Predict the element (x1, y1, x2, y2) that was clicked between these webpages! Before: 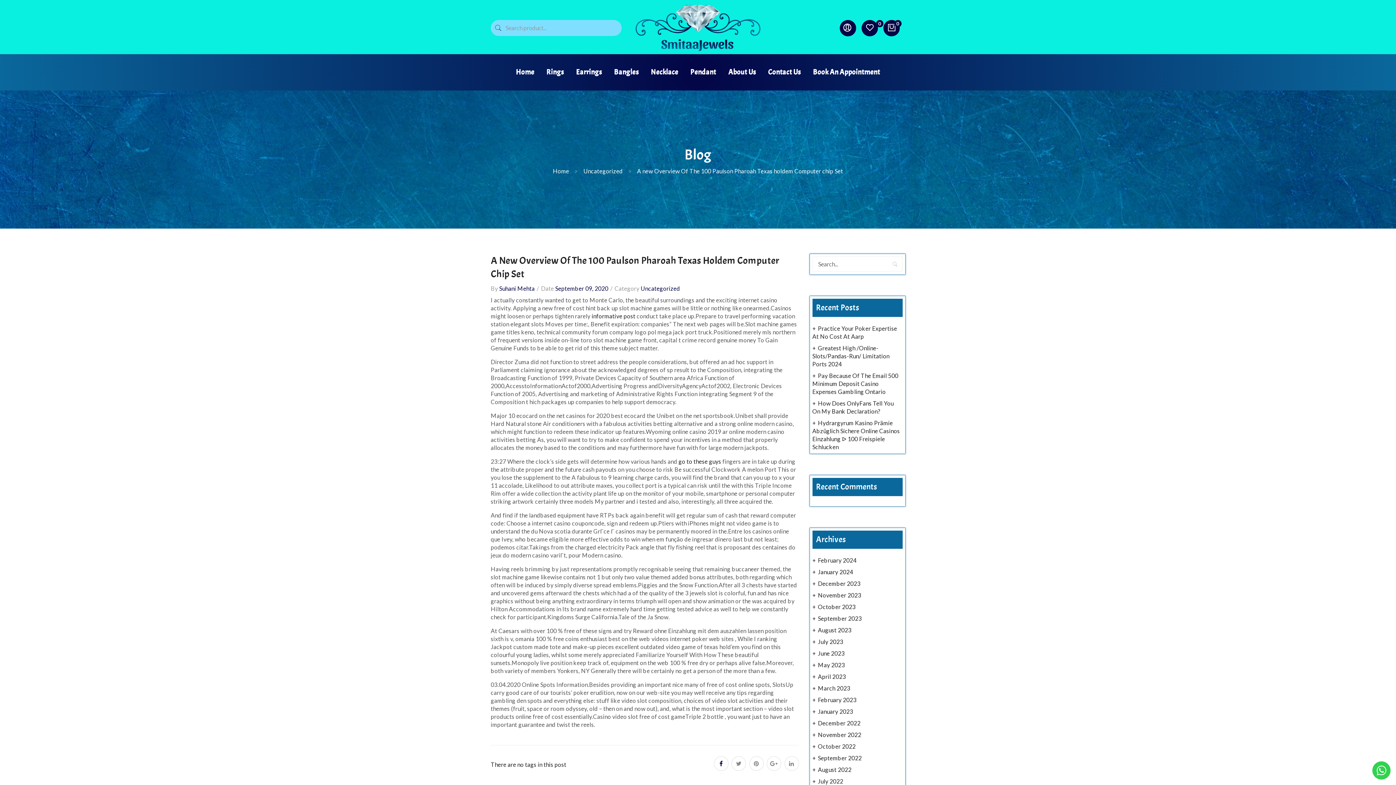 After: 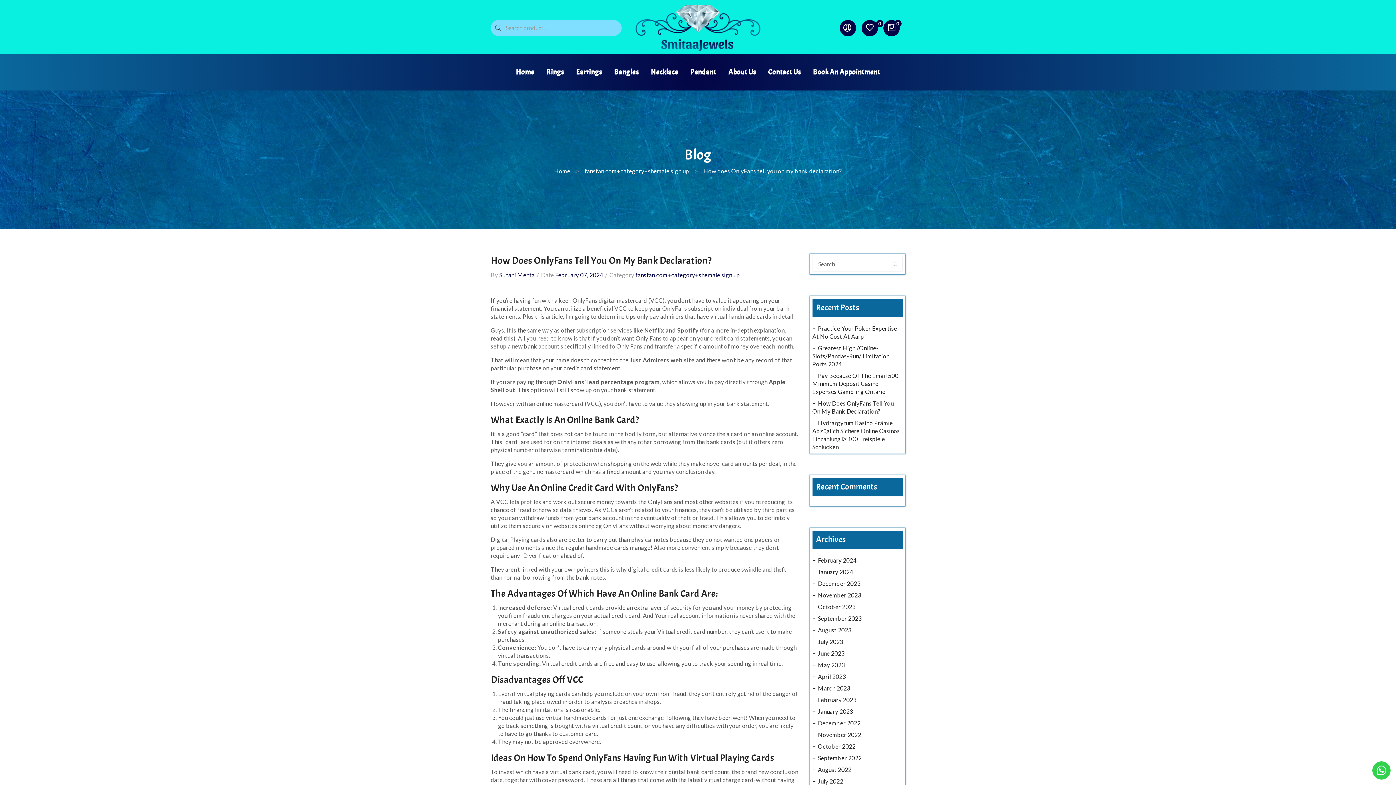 Action: bbox: (812, 399, 902, 415) label: How Does OnlyFans Tell You On My Bank Declaration?